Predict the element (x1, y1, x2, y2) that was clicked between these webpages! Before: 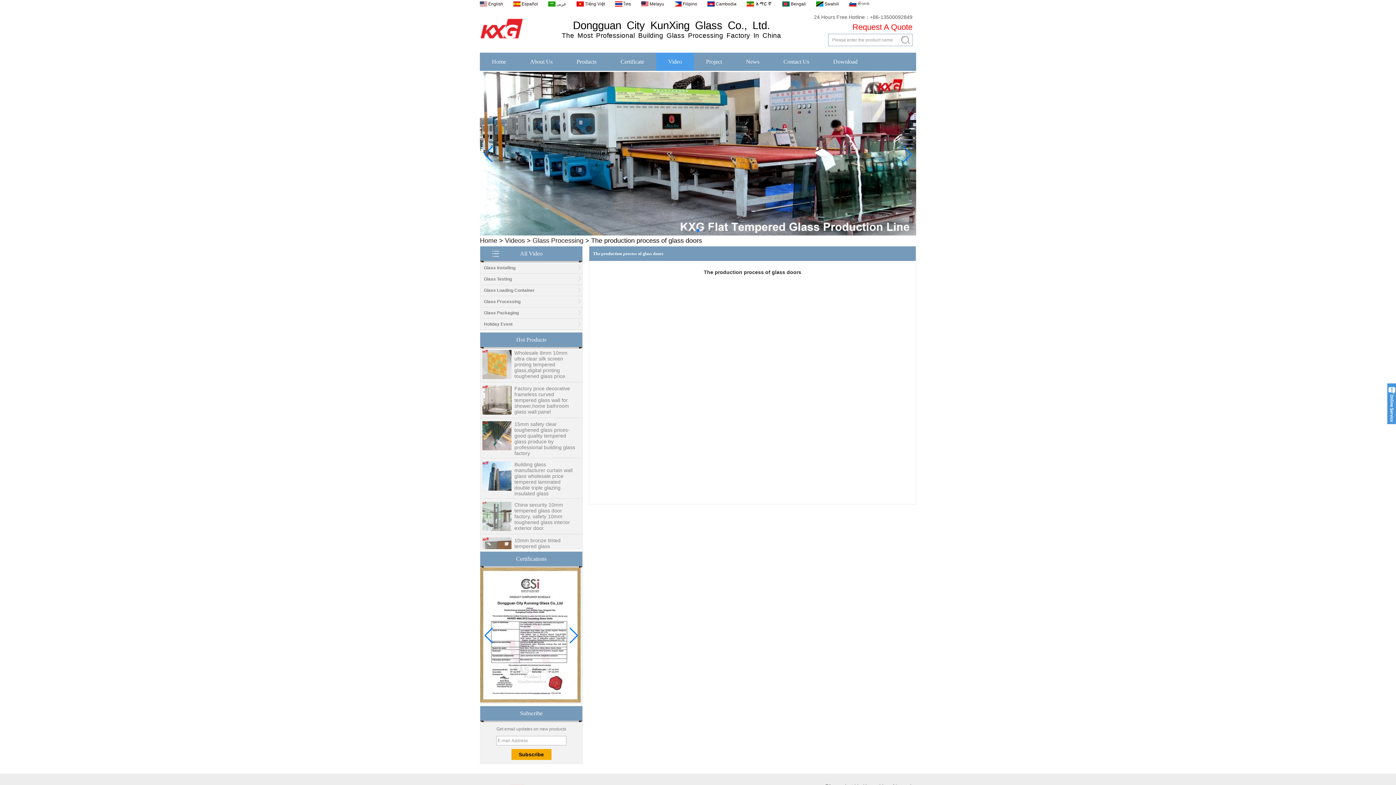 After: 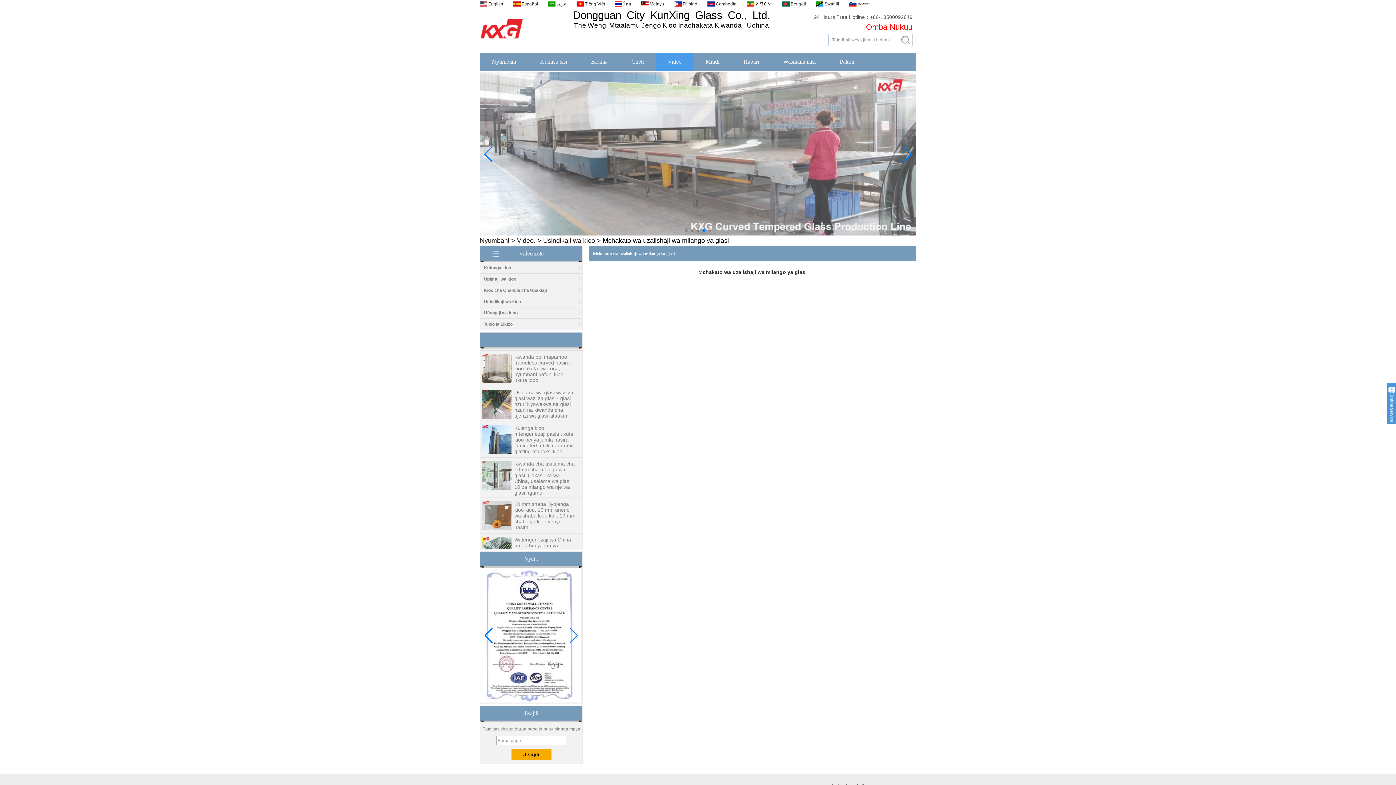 Action: bbox: (816, 1, 839, 6) label:  Swahili